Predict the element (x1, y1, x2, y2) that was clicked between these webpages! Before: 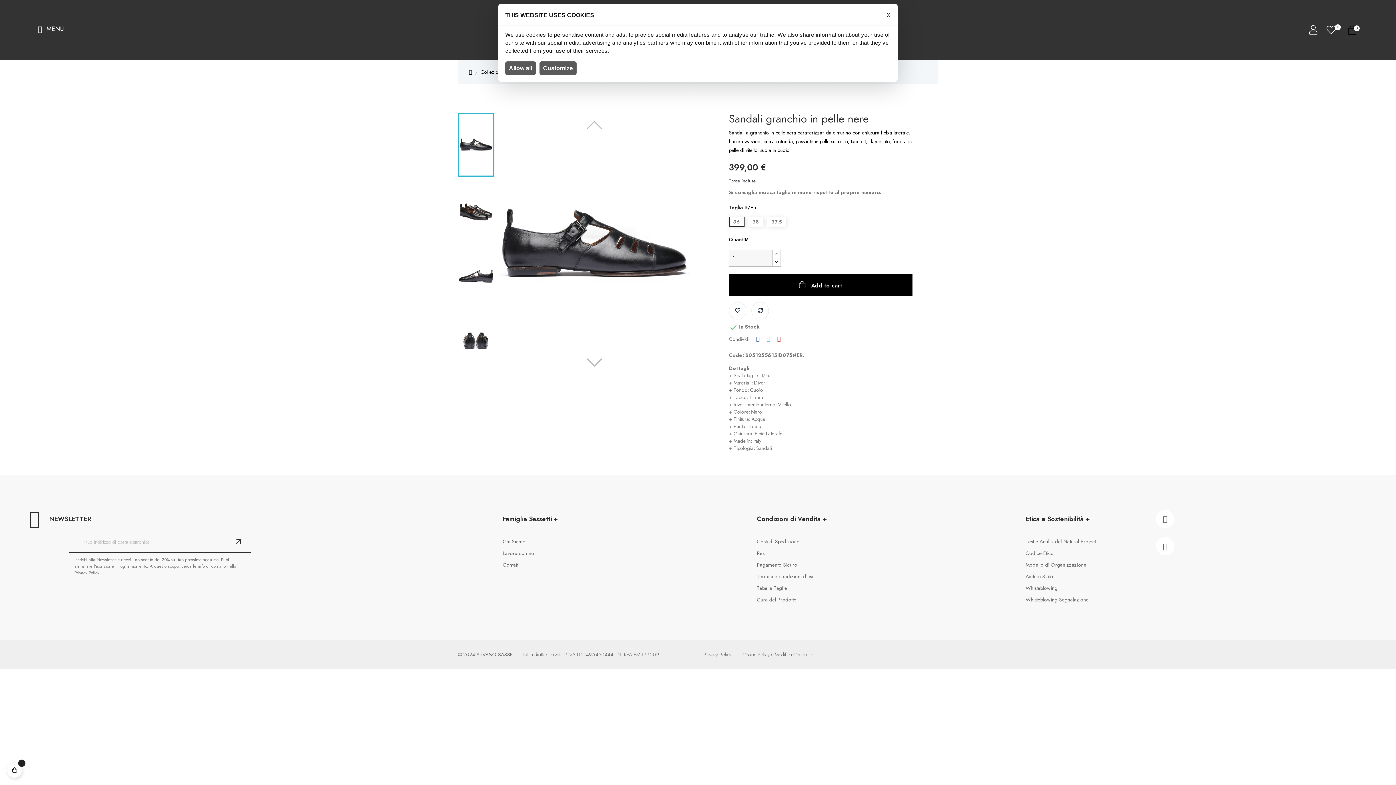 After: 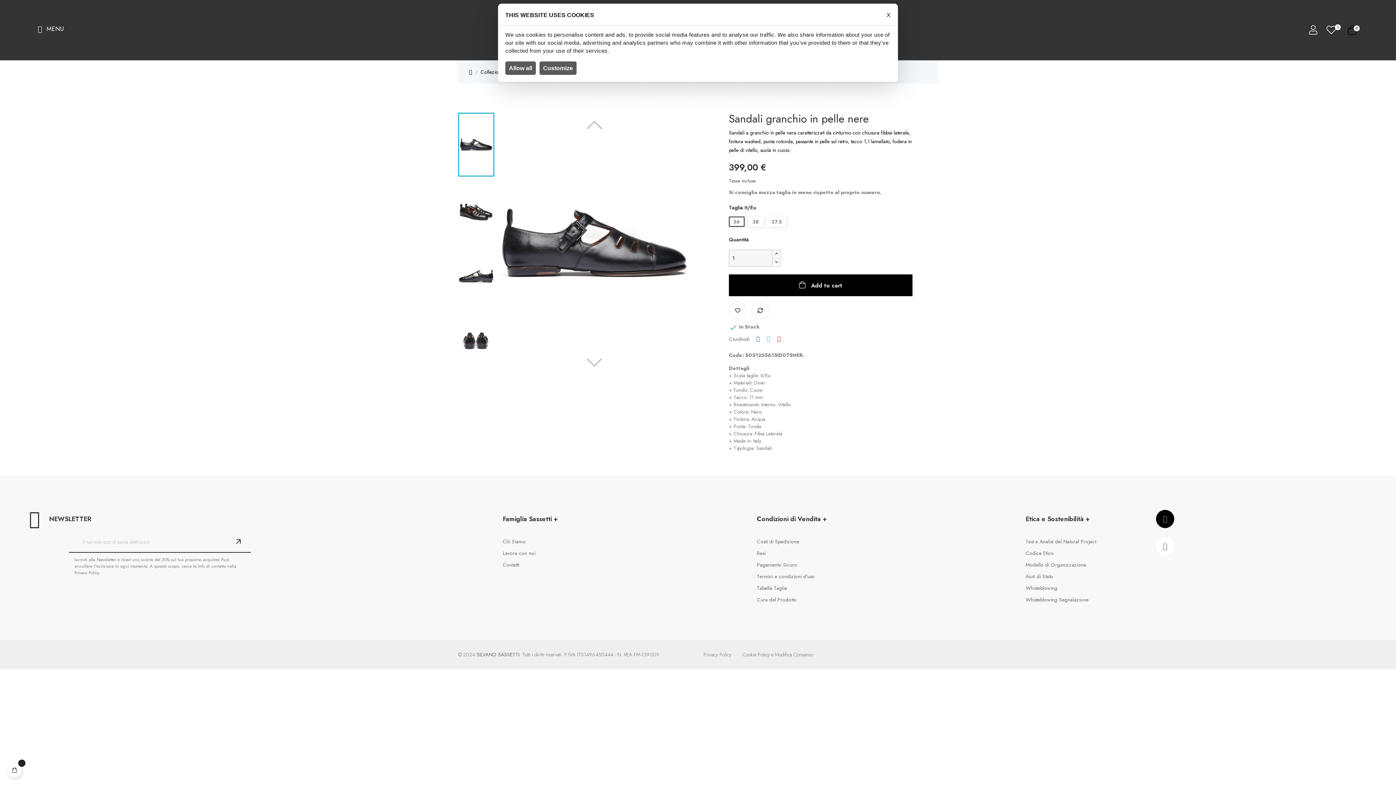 Action: bbox: (1156, 510, 1174, 528)